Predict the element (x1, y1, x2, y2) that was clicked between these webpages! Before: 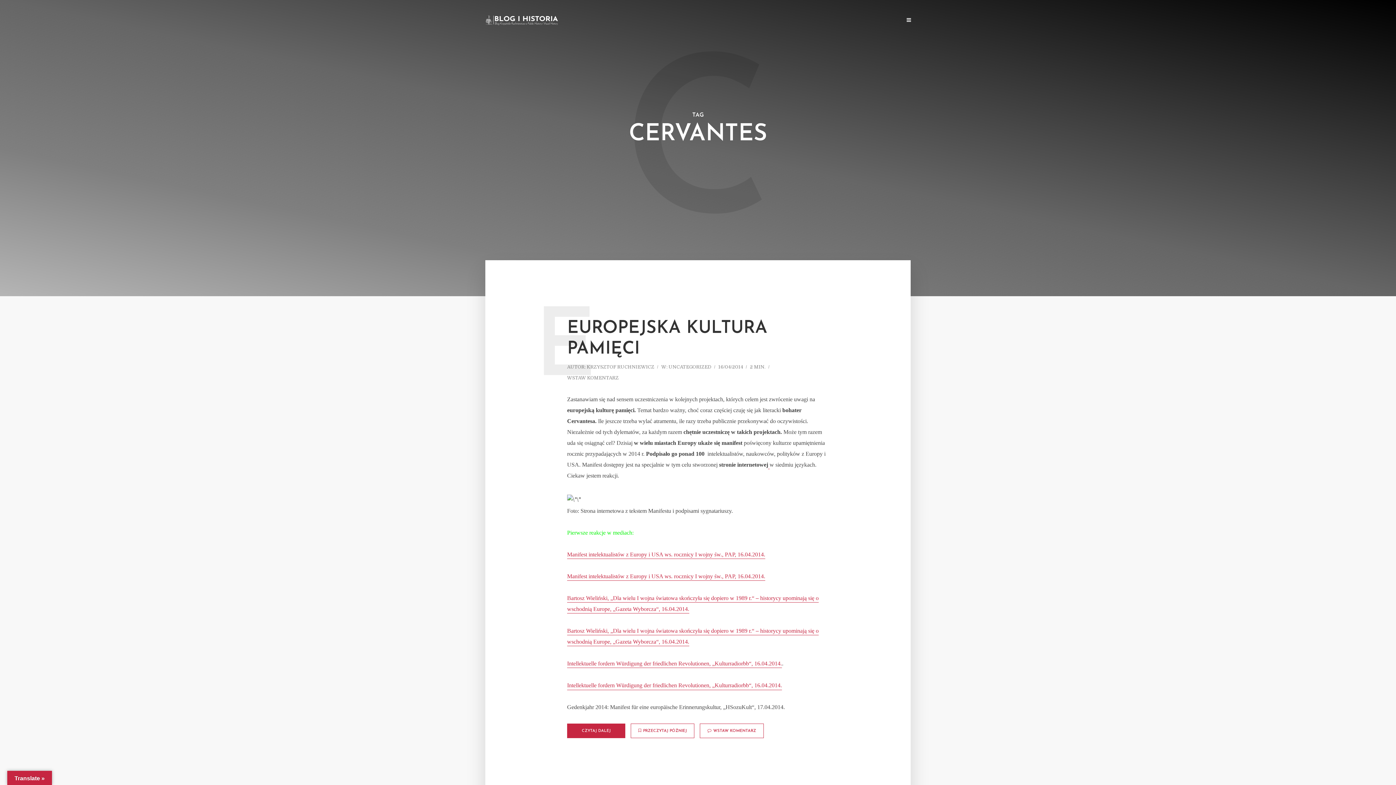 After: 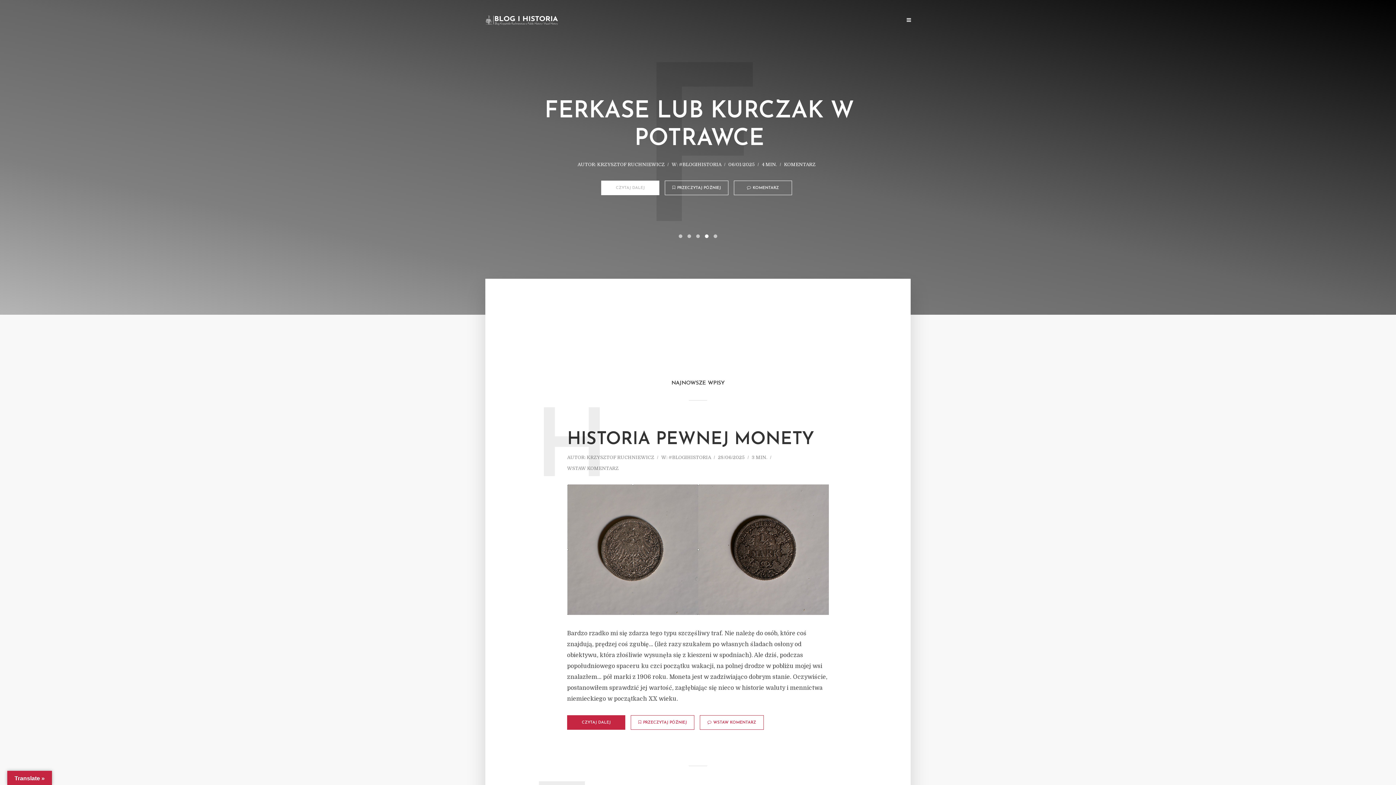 Action: bbox: (586, 364, 654, 371) label: KRZYSZTOF RUCHNIEWICZ